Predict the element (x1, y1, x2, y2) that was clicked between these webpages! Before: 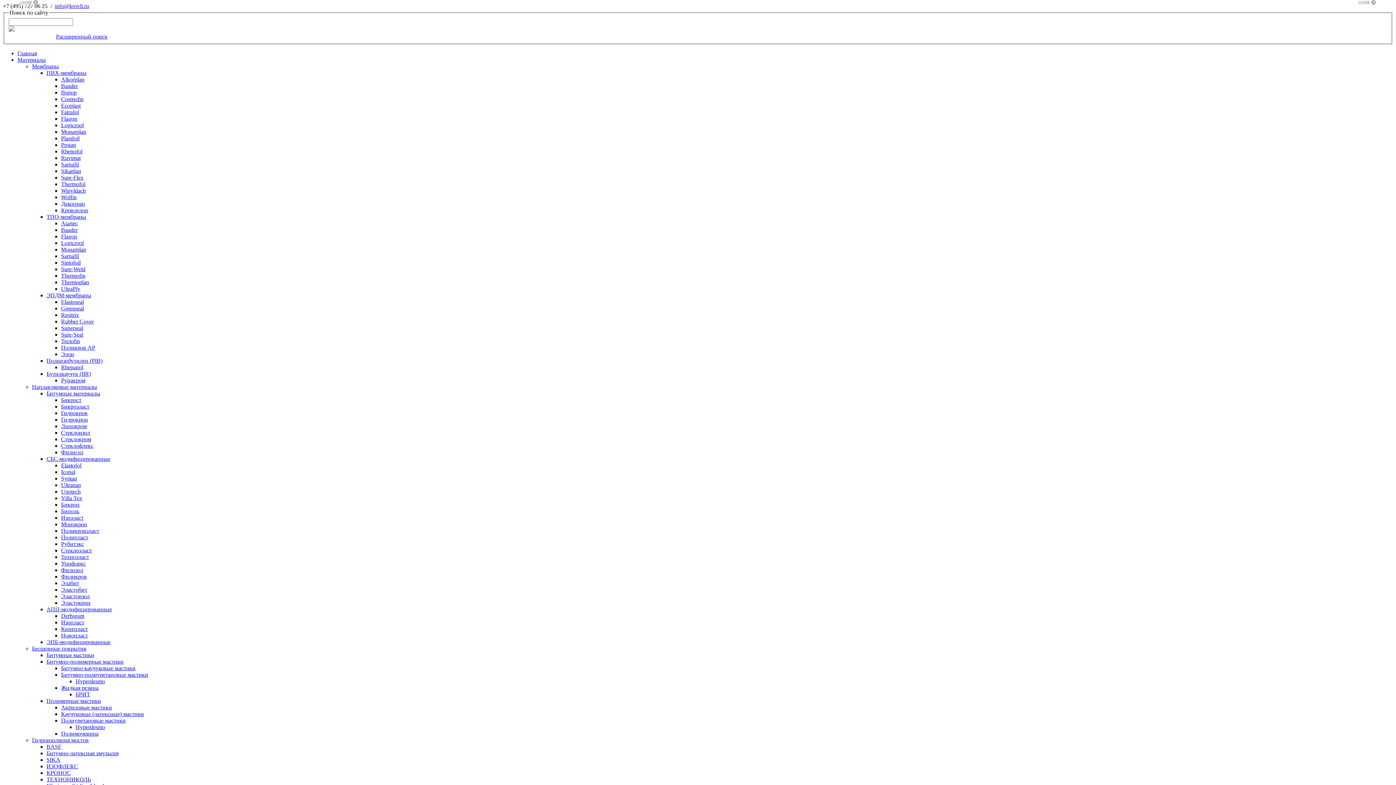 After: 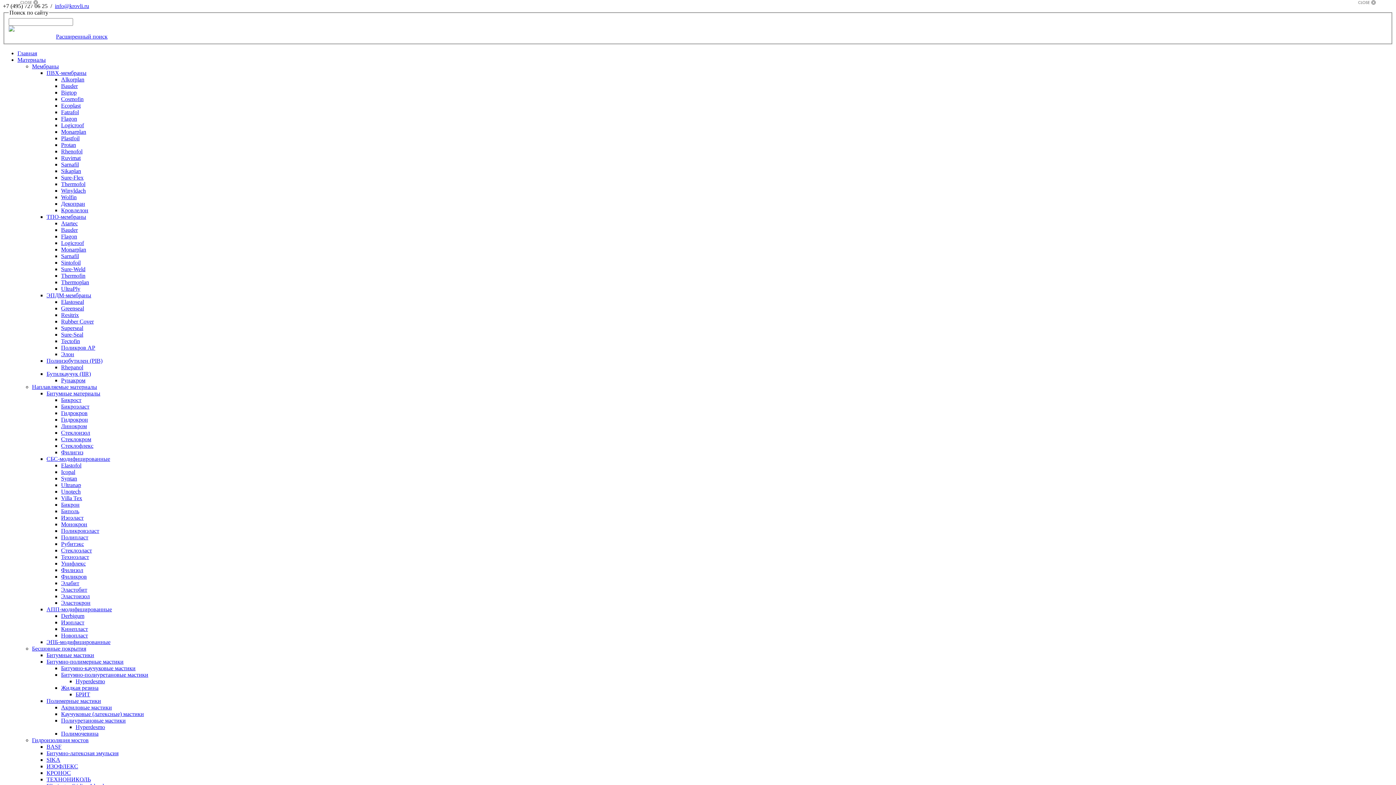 Action: label: Эластобит bbox: (61, 586, 87, 592)